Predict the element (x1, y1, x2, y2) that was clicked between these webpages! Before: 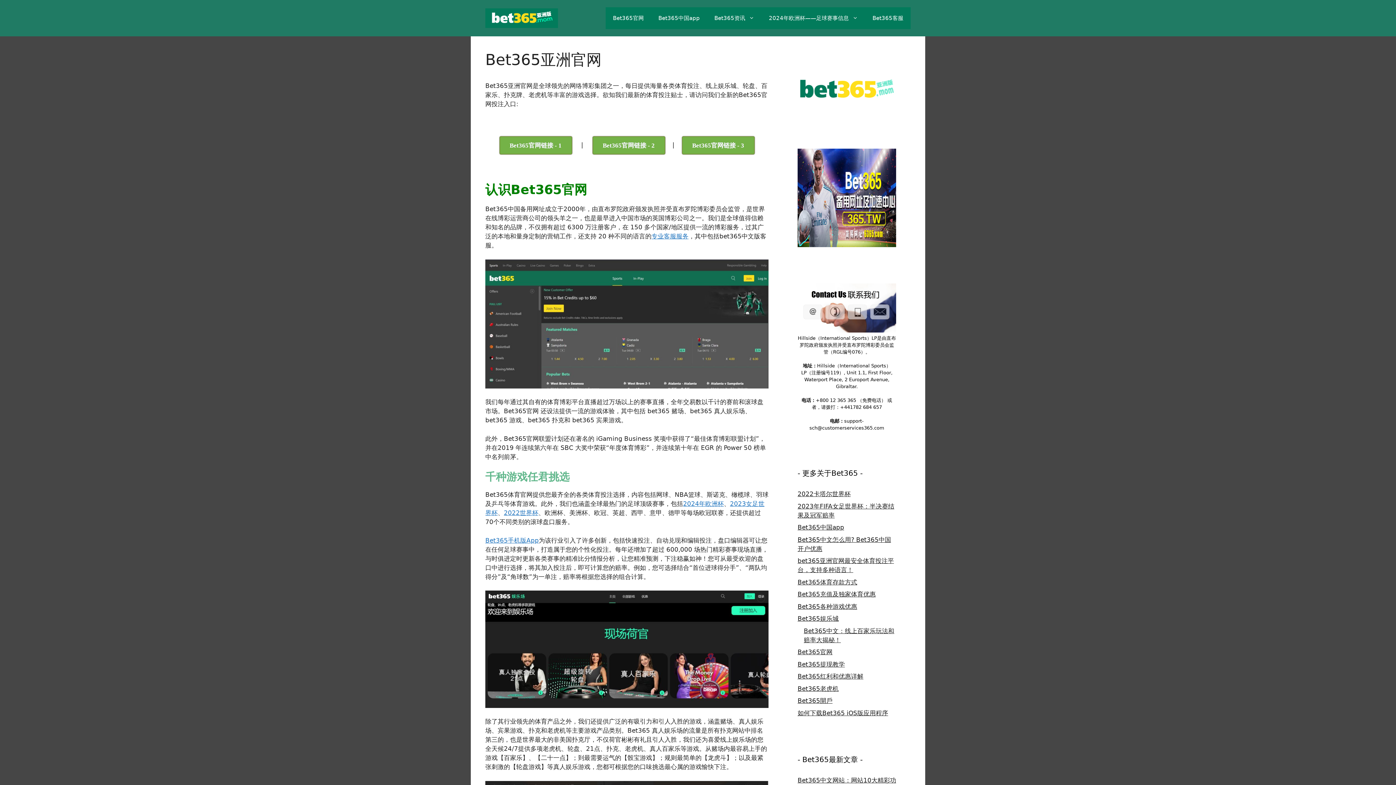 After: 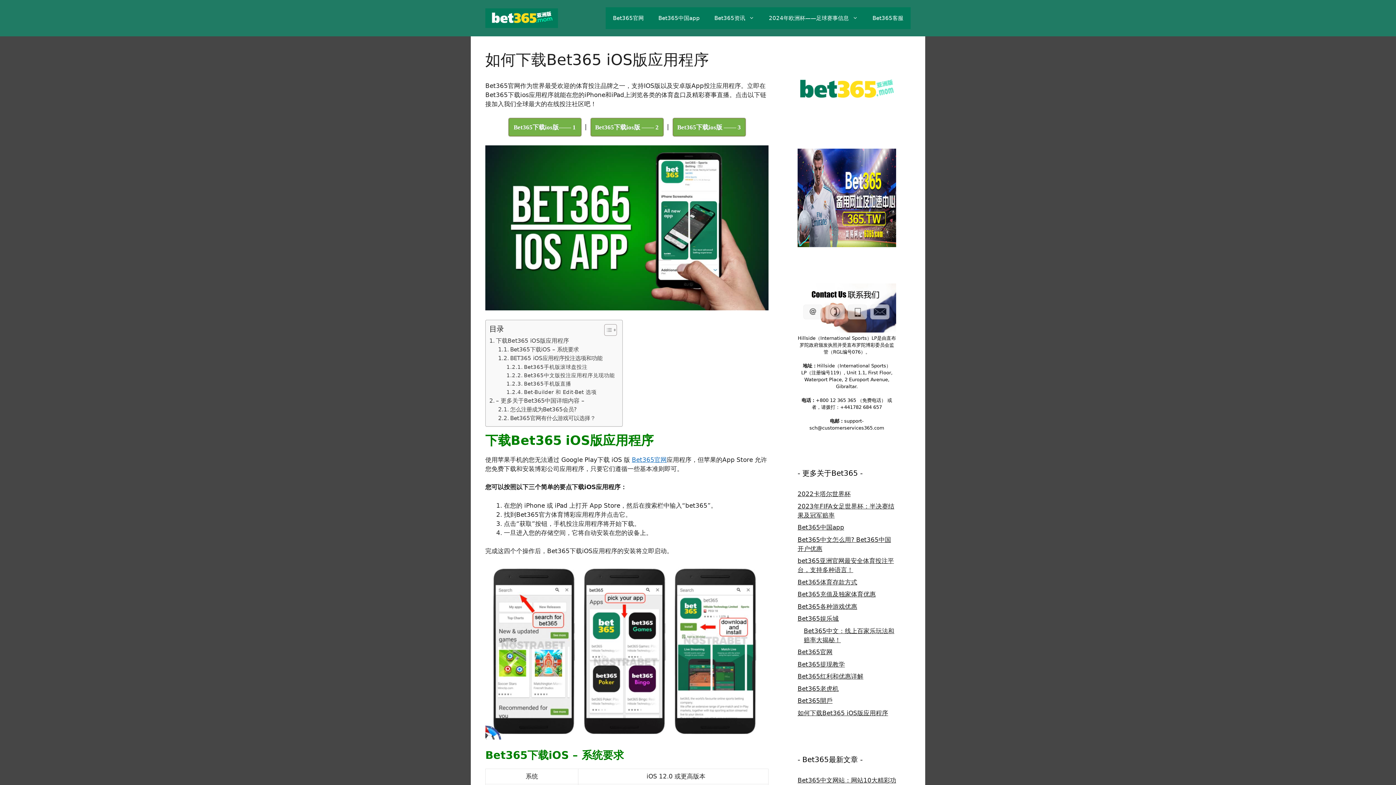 Action: label: 如何下载Bet365 iOS版应用程序 bbox: (797, 709, 888, 716)